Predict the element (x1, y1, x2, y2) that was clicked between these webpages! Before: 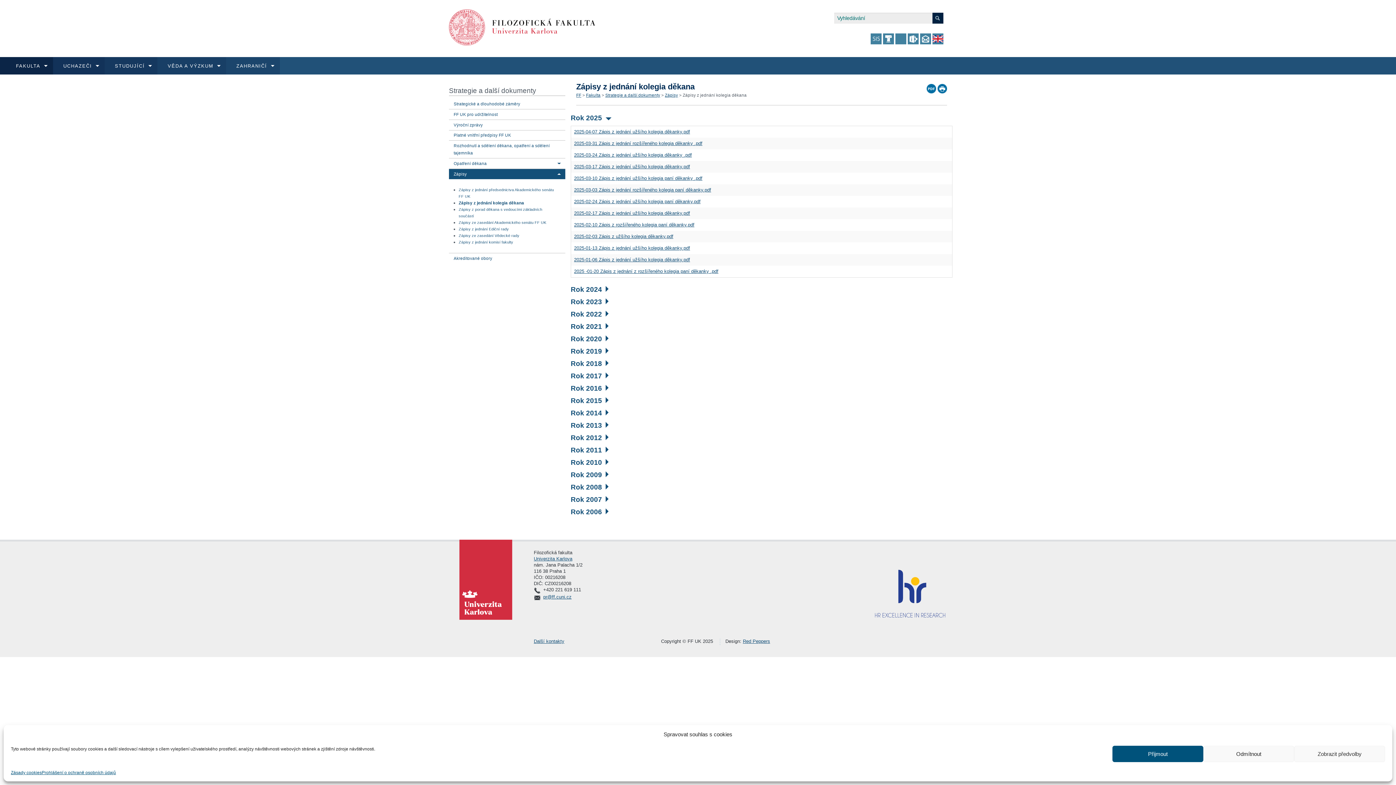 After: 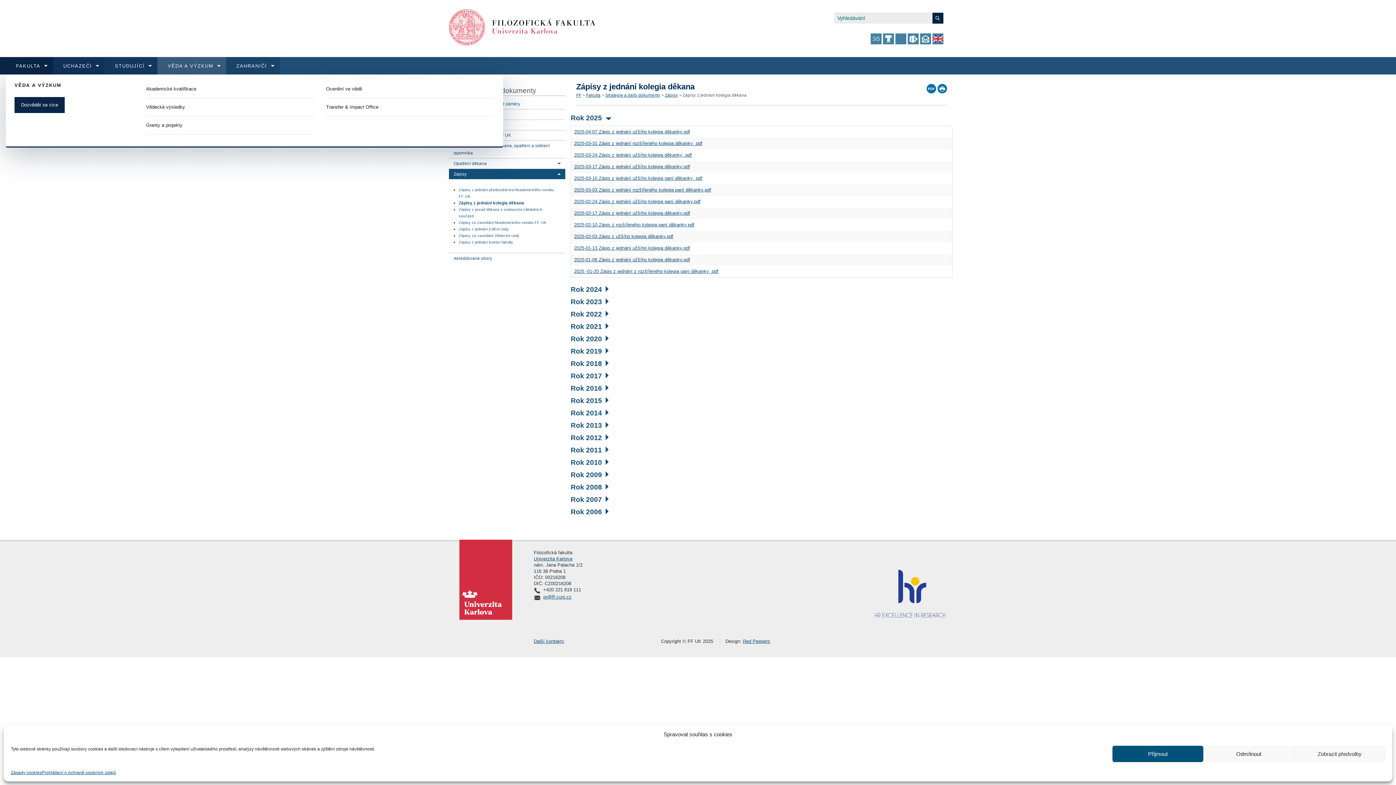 Action: label: VĚDA A VÝZKUM bbox: (157, 57, 226, 74)